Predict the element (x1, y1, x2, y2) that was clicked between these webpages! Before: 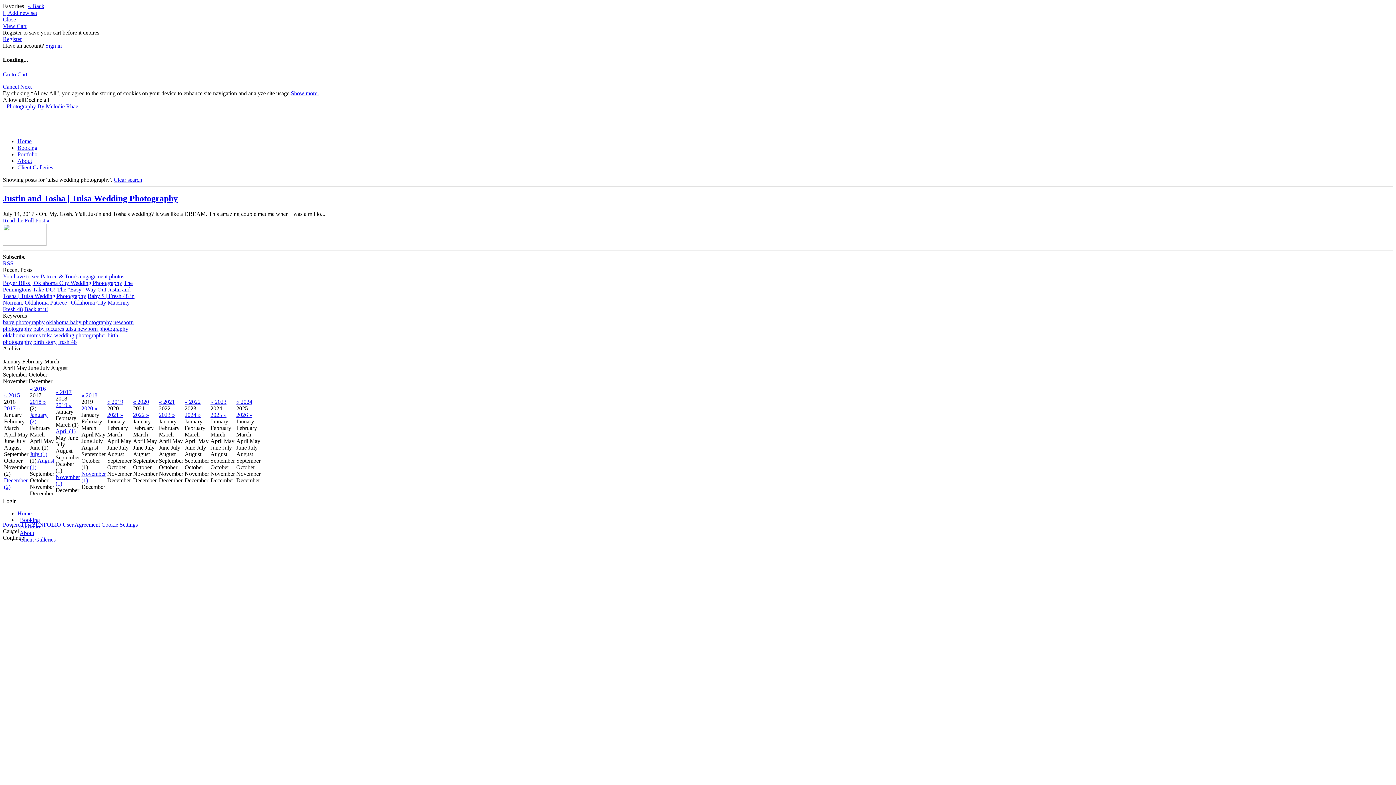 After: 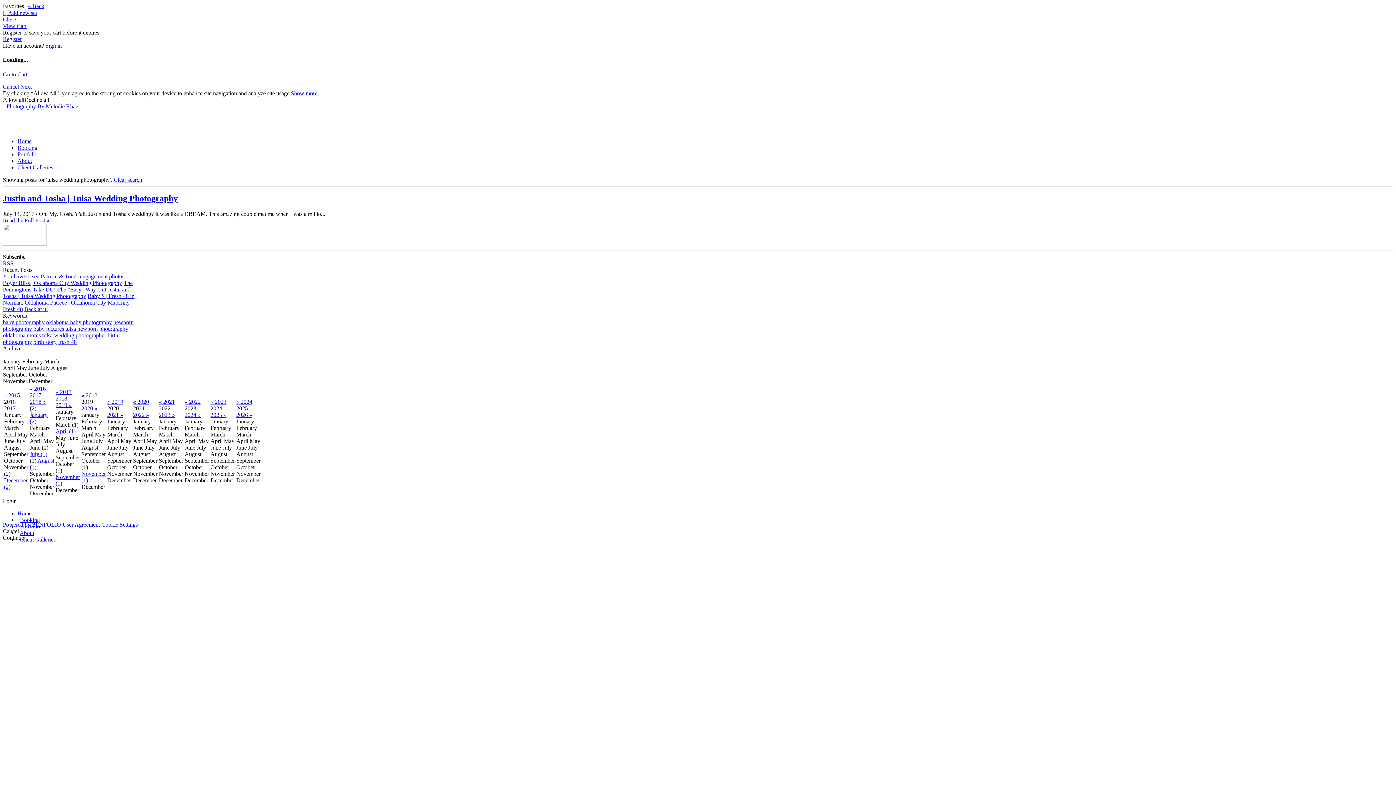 Action: bbox: (107, 412, 123, 418) label: 2021 »